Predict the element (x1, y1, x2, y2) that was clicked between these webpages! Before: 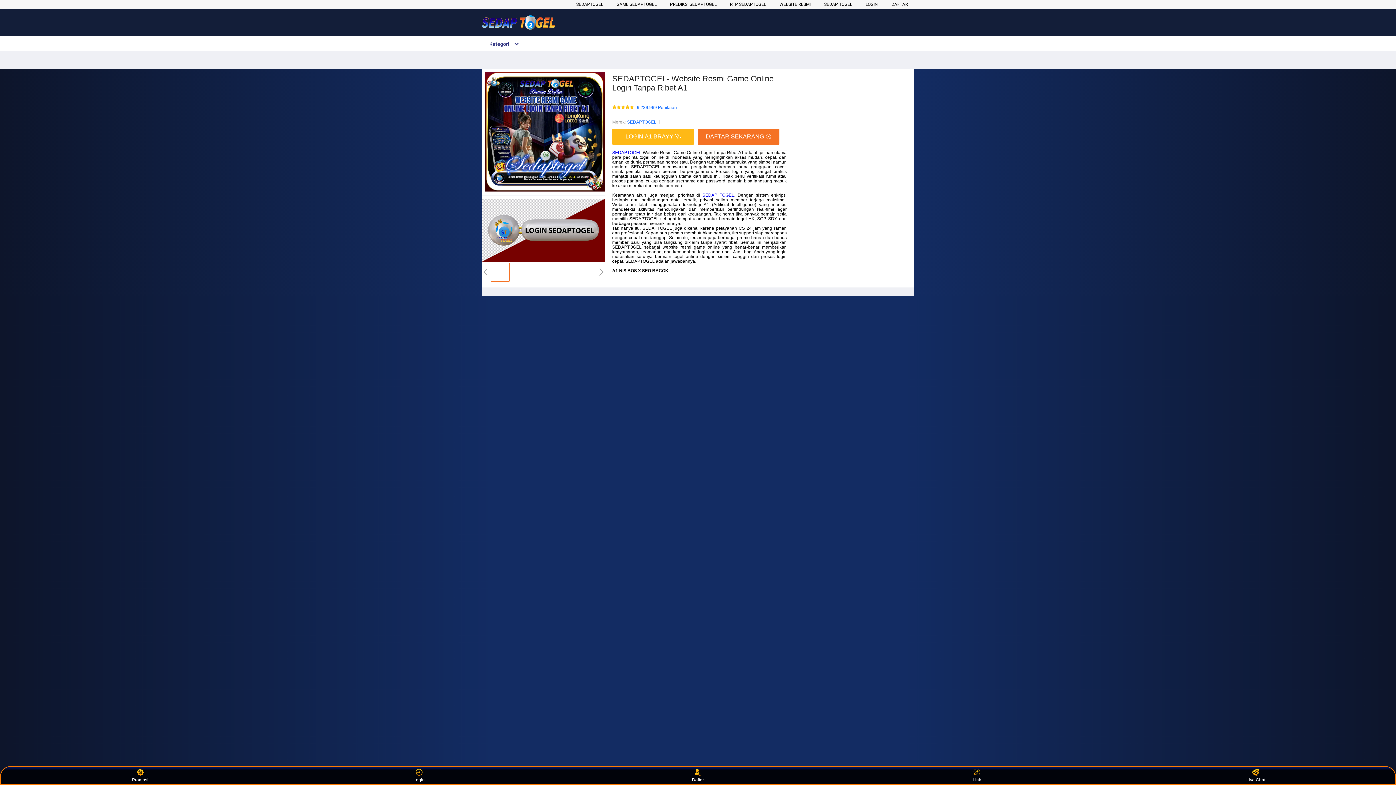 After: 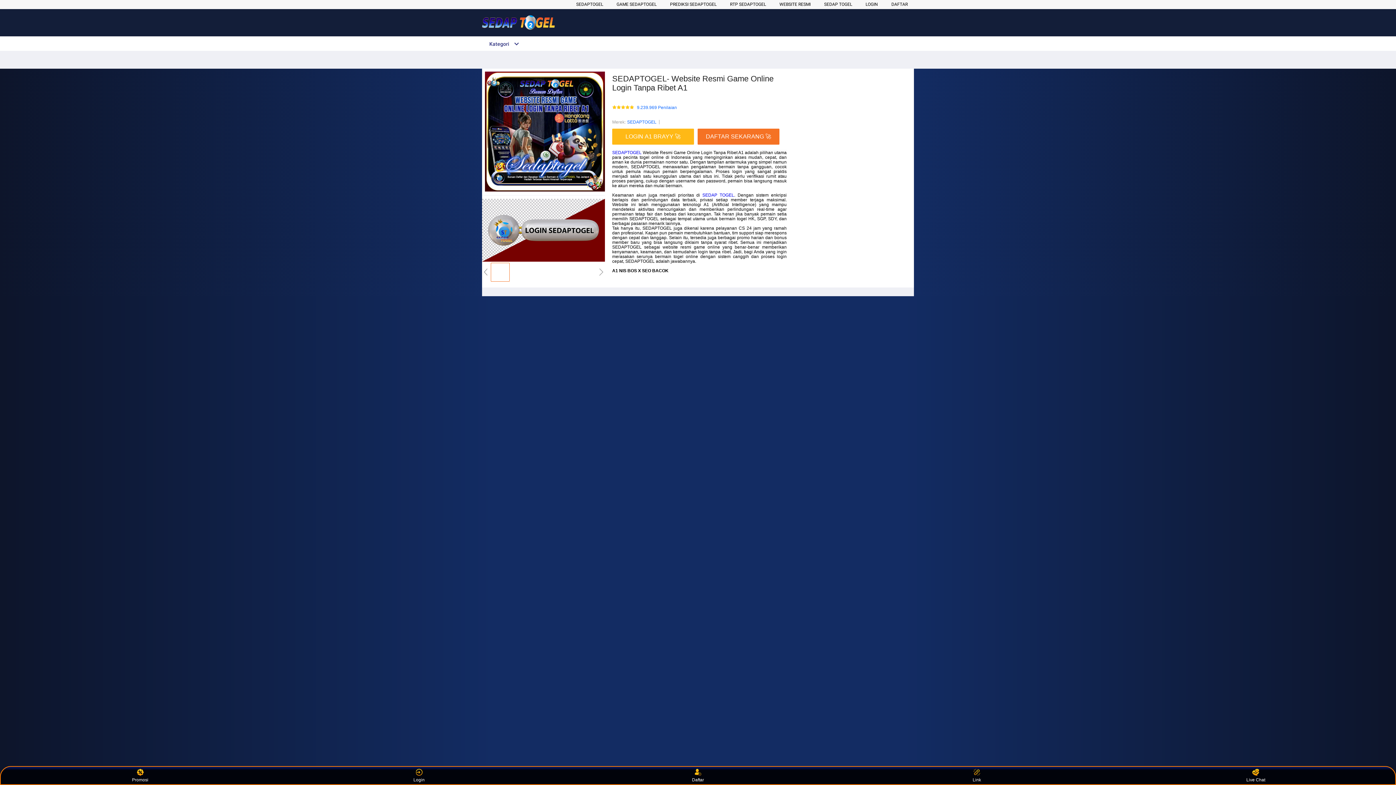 Action: bbox: (627, 118, 656, 125) label: SEDAPTOGEL